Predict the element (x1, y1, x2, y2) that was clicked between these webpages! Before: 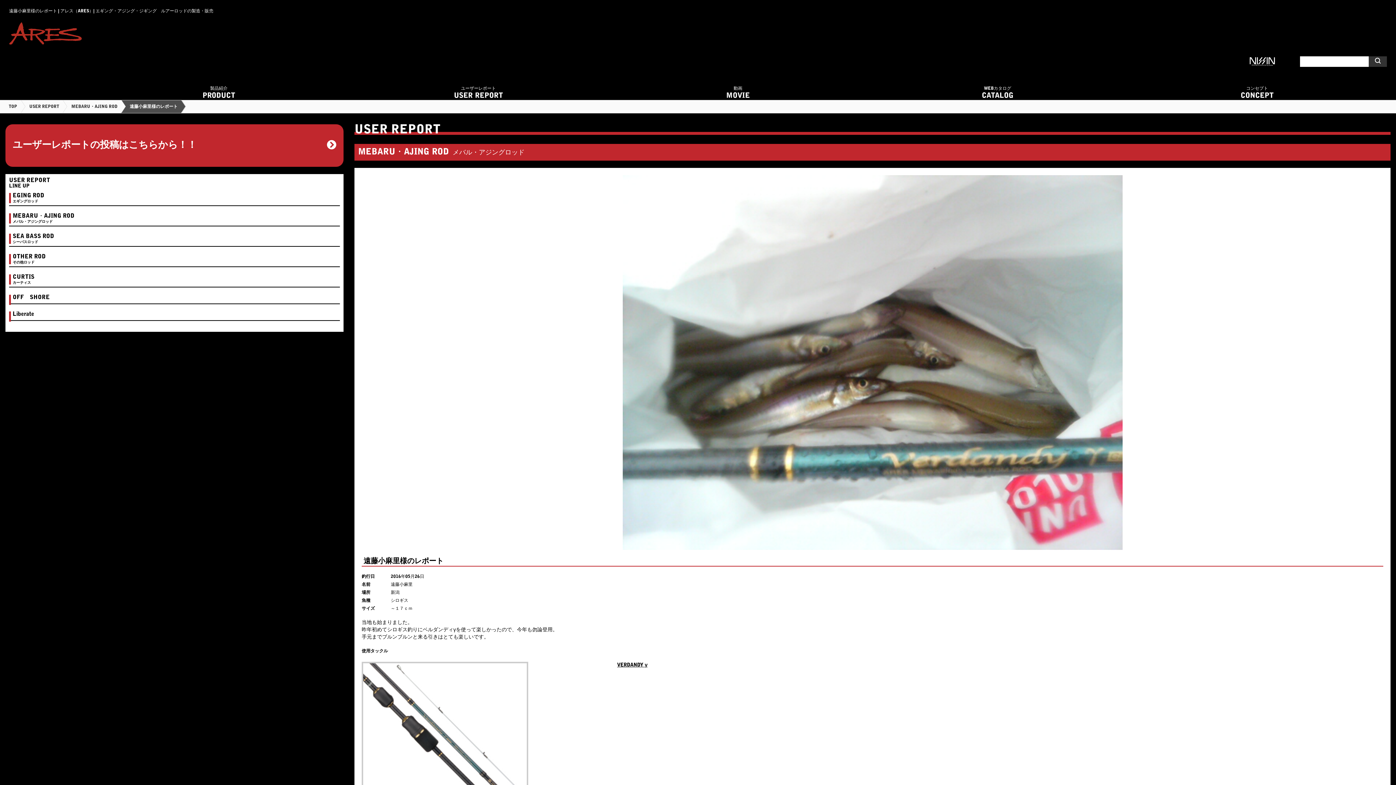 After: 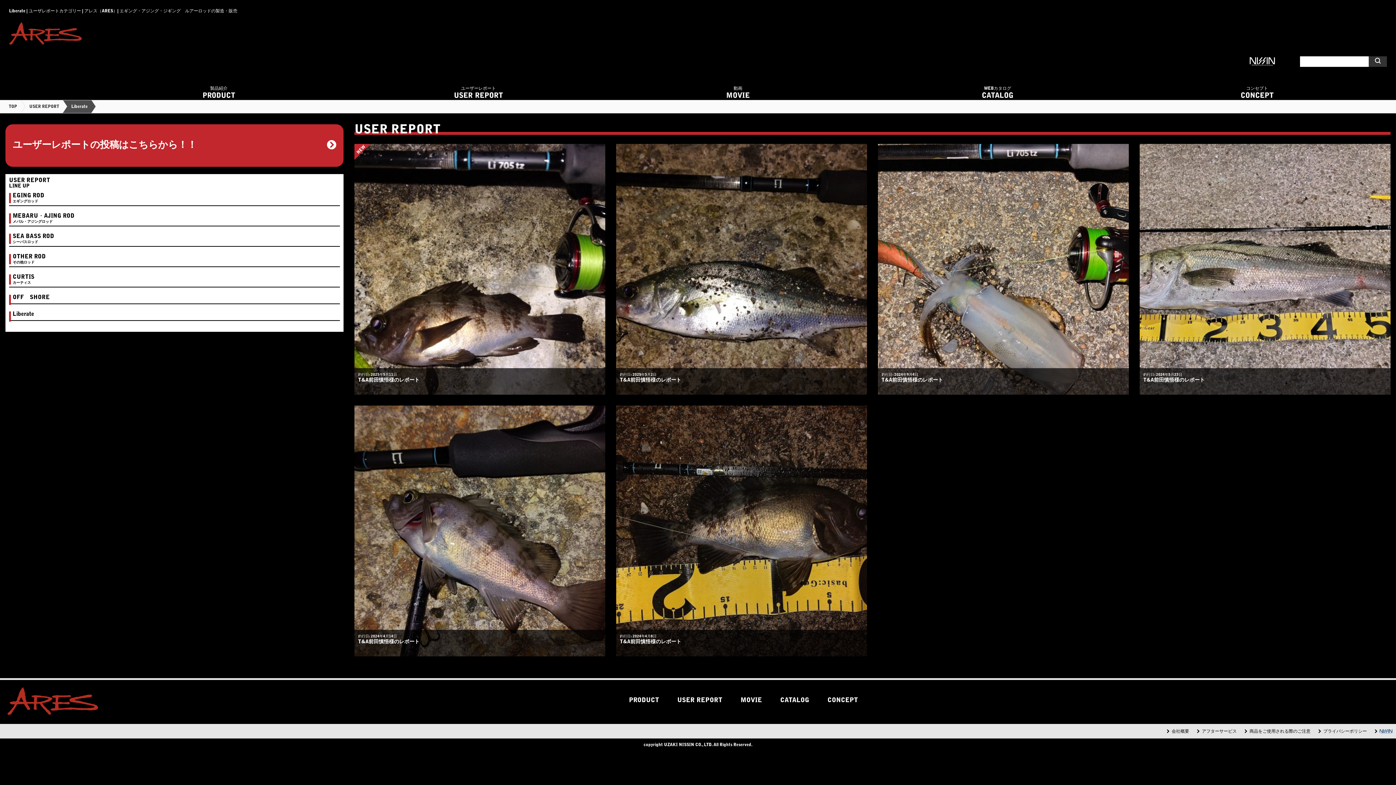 Action: label: Liberate bbox: (12, 311, 340, 318)